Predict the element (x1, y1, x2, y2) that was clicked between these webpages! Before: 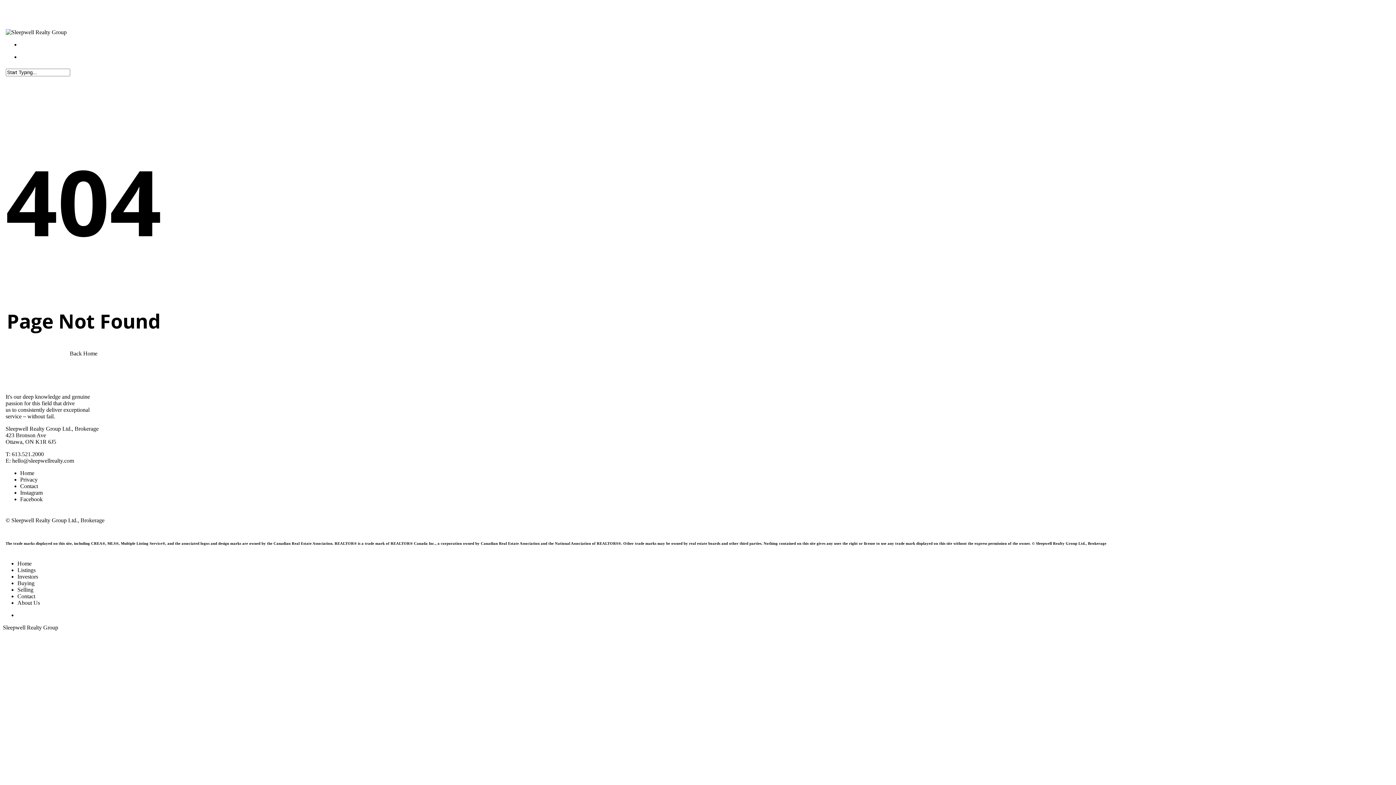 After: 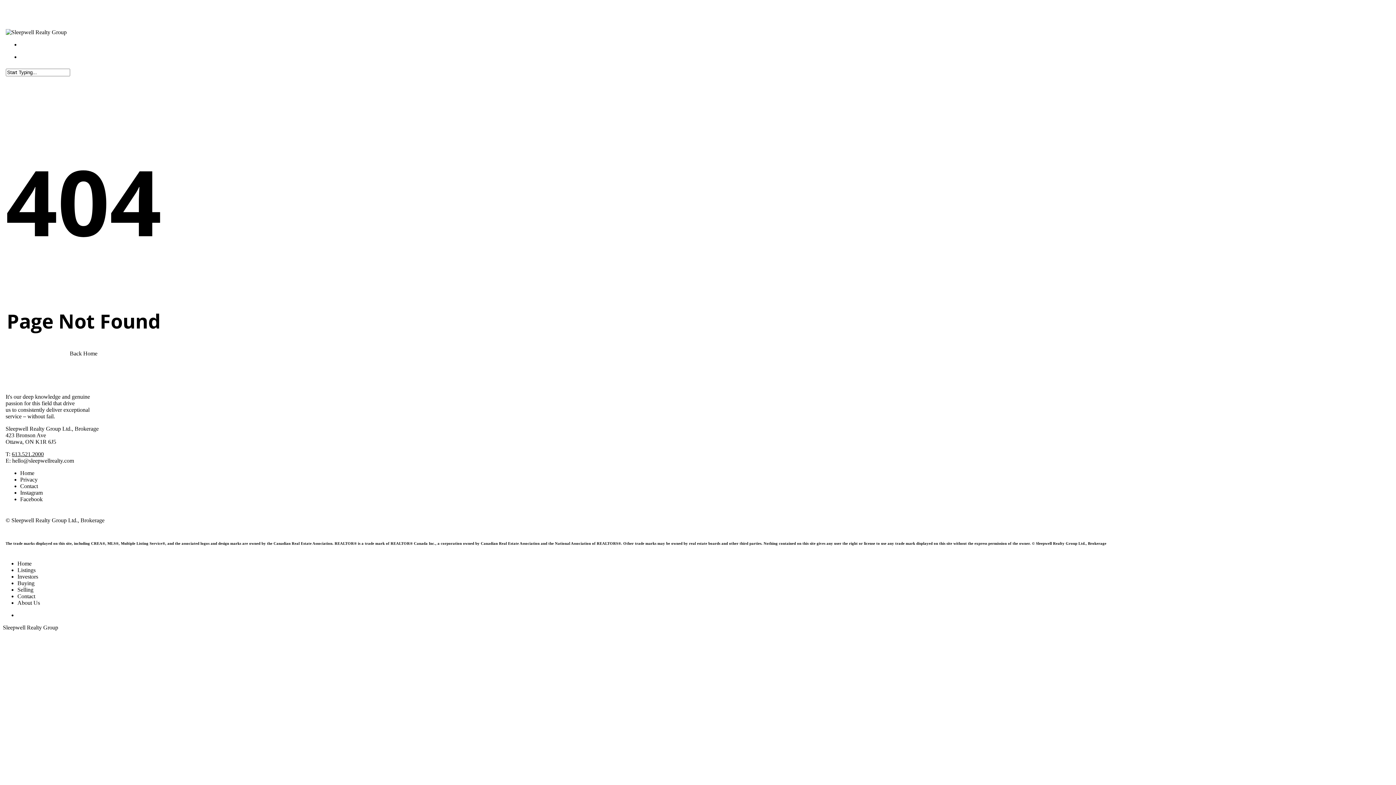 Action: label: 613.521.2000 bbox: (11, 451, 43, 457)